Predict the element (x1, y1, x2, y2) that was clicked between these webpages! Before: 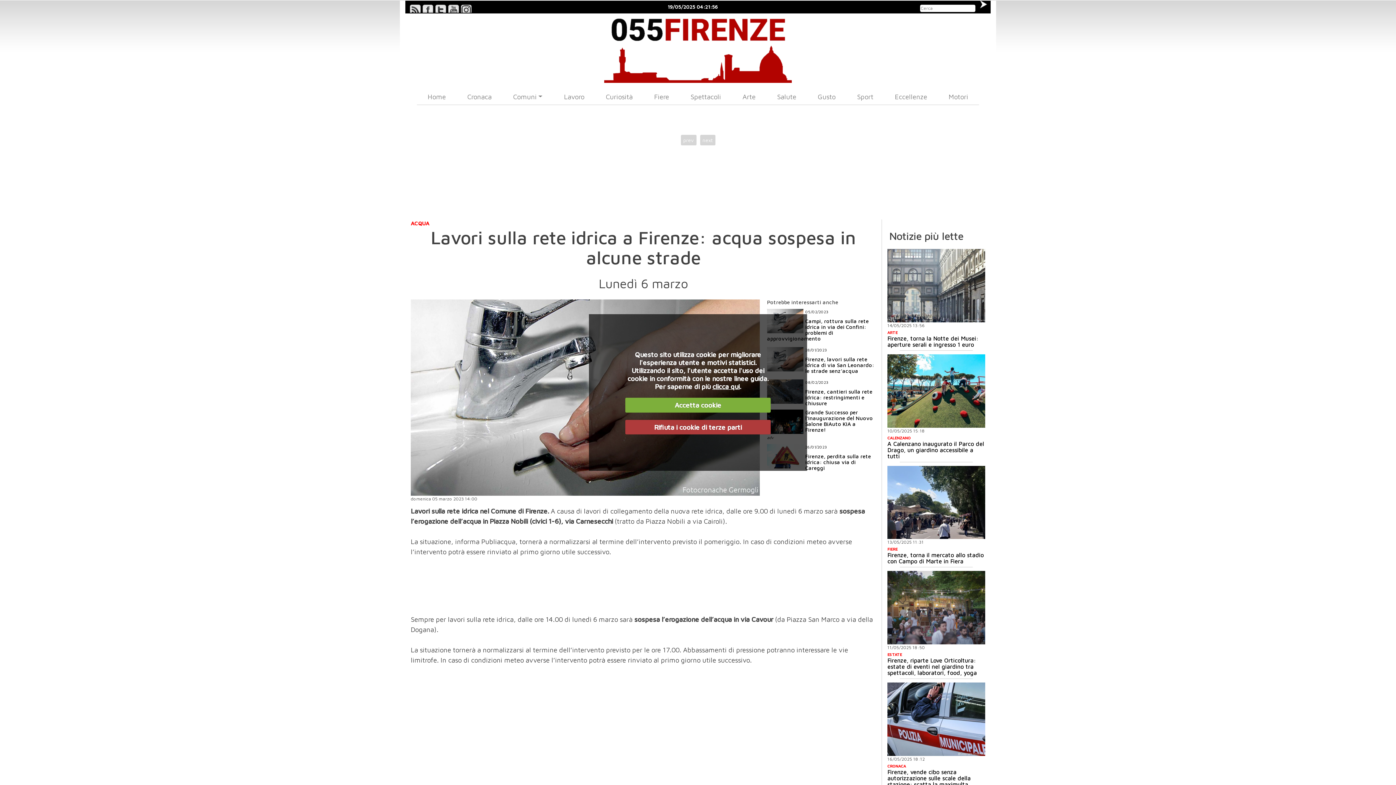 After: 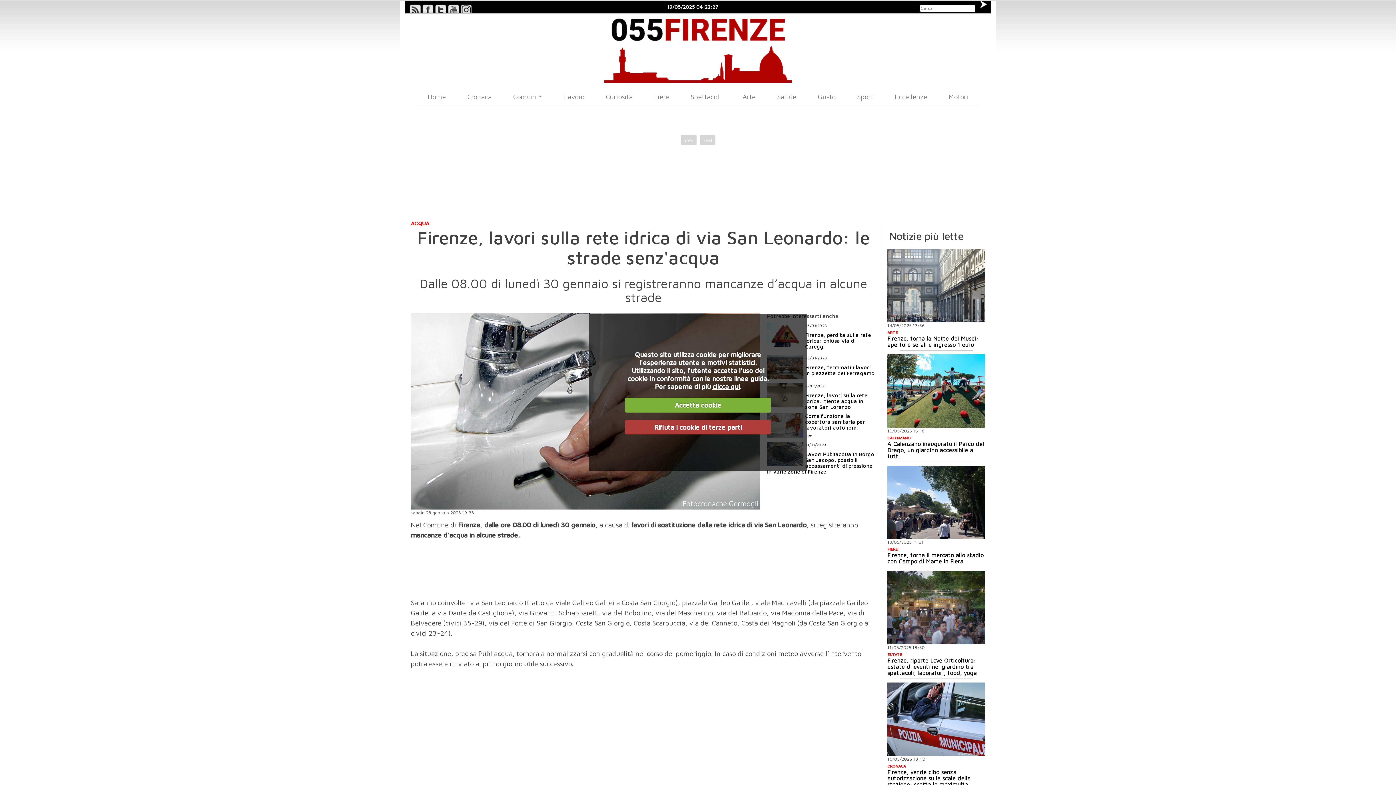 Action: label: 28/01/2023

Firenze, lavori sulla rete idrica di via San Leonardo: le strade senz'acqua bbox: (767, 347, 876, 374)